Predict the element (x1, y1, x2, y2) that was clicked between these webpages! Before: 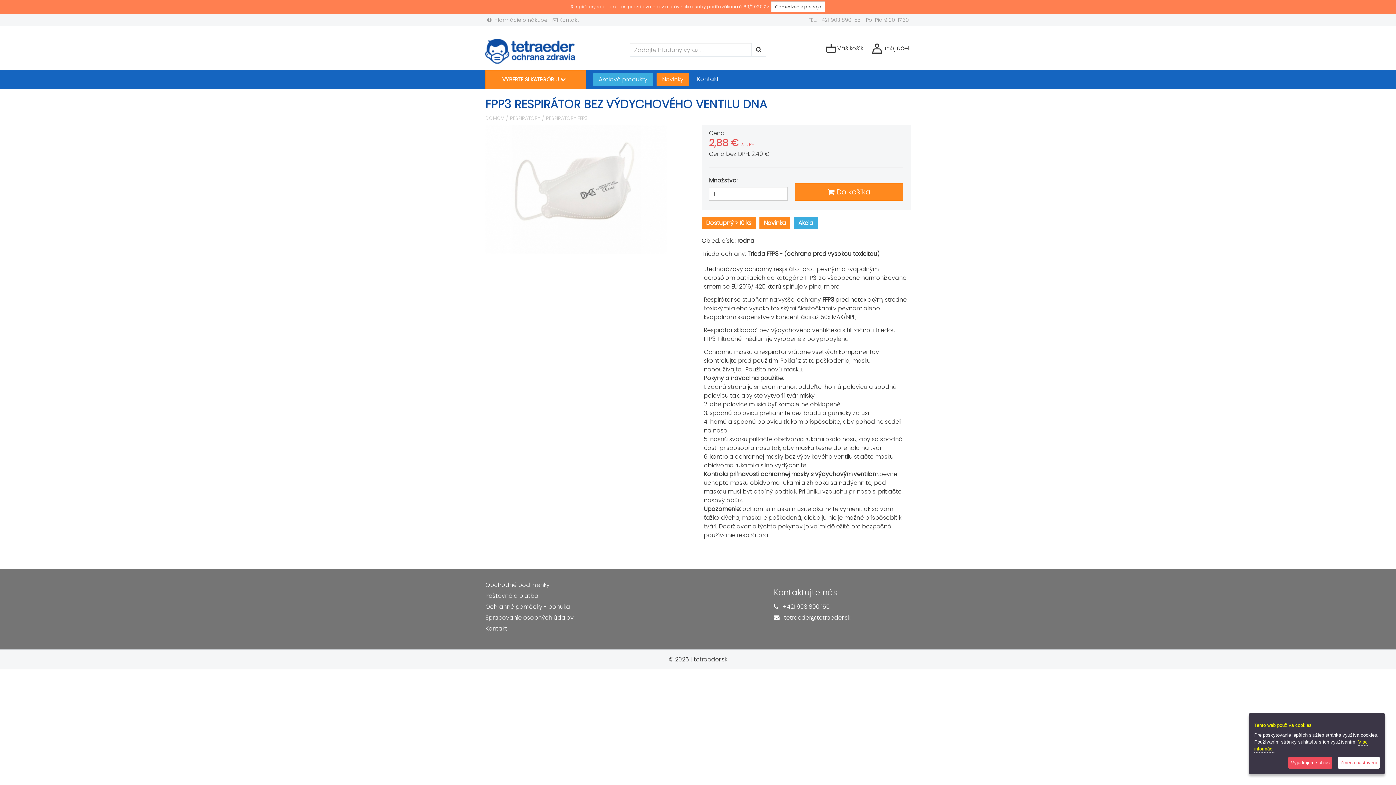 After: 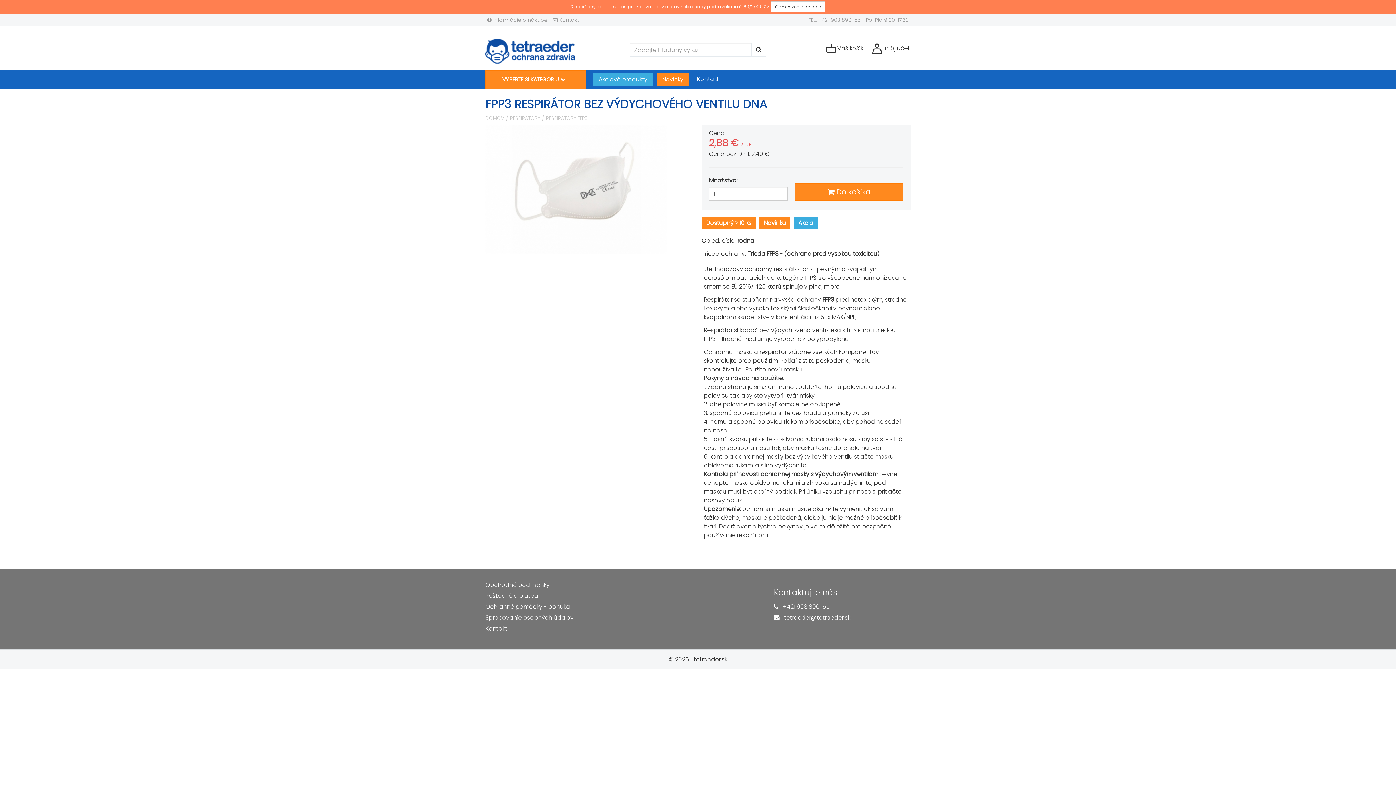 Action: bbox: (1288, 757, 1332, 769) label: Vyjadrujem súhlas